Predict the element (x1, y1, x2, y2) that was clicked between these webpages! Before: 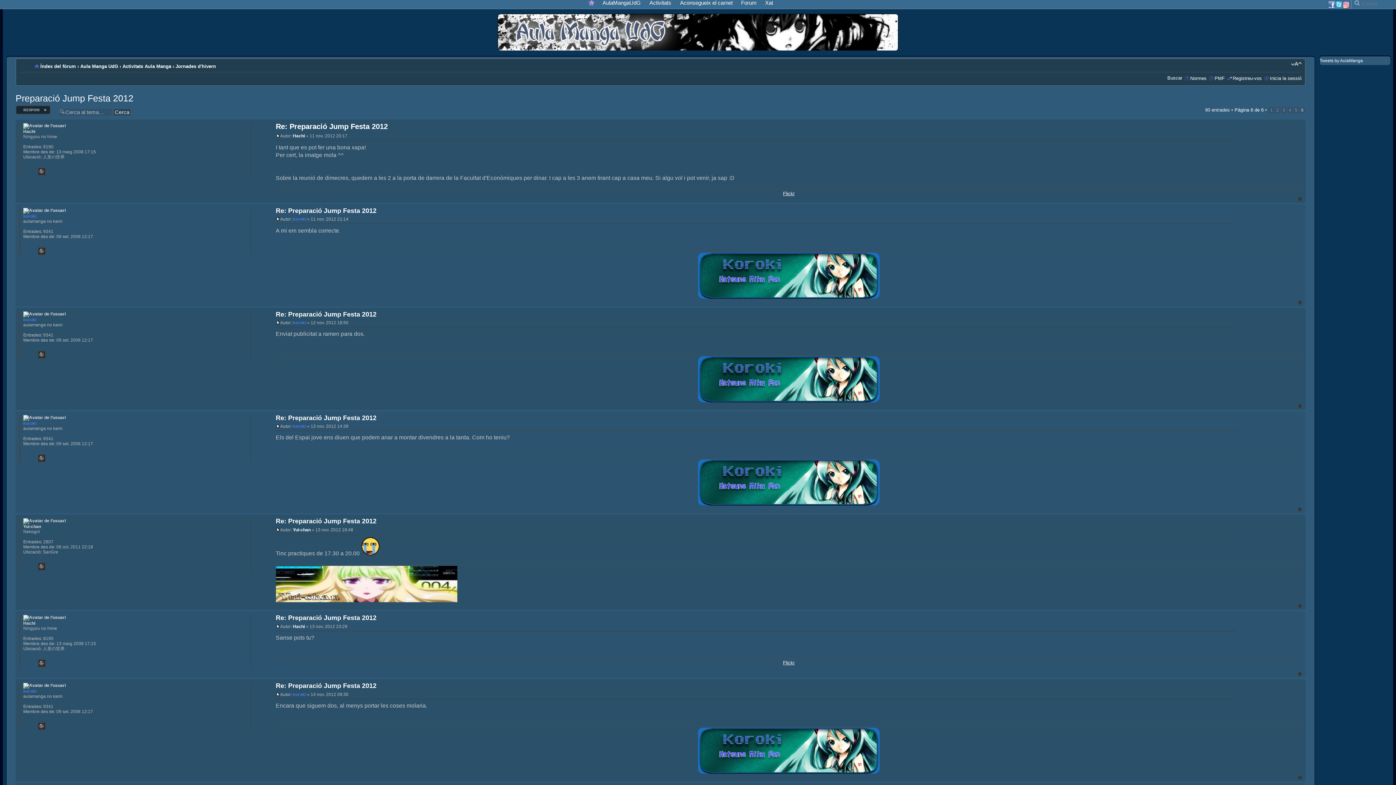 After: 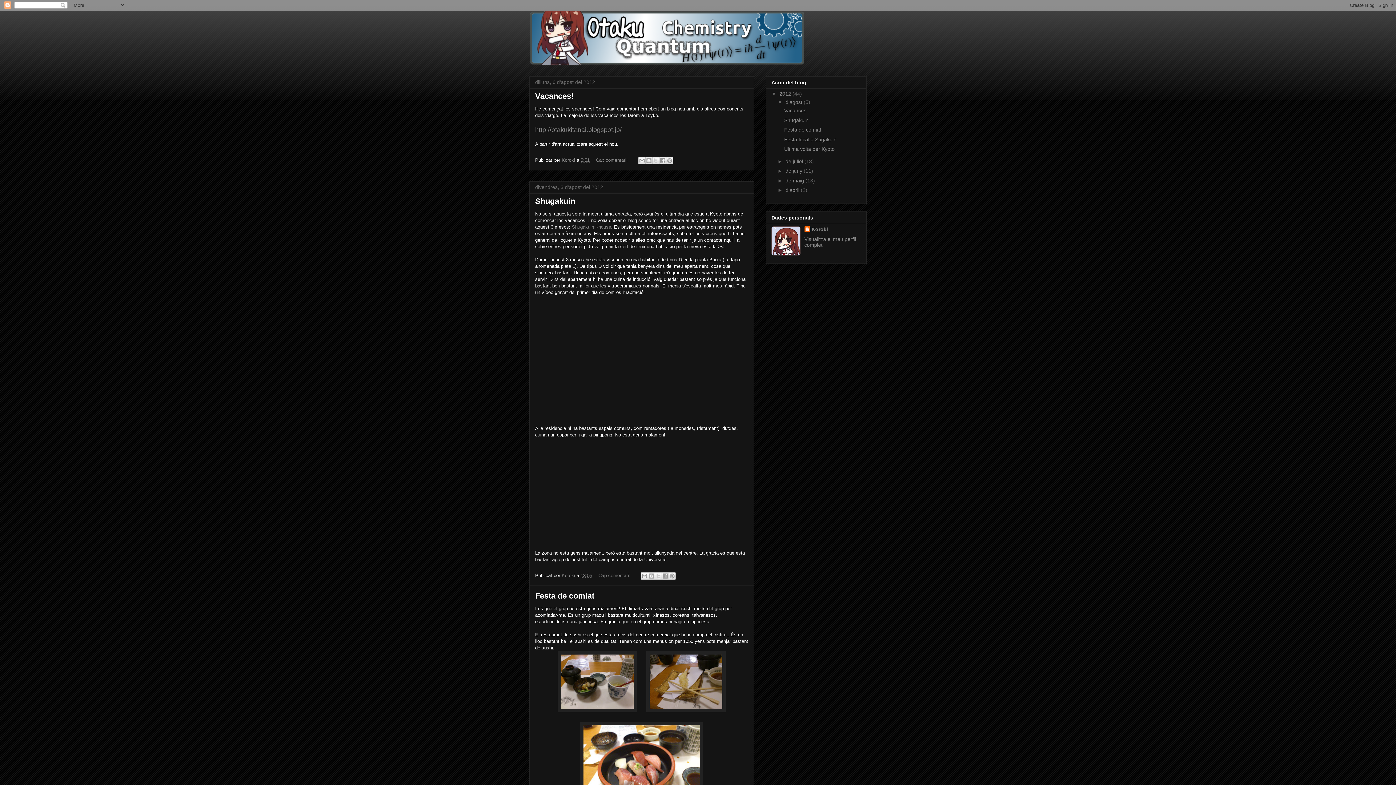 Action: bbox: (37, 454, 45, 462)